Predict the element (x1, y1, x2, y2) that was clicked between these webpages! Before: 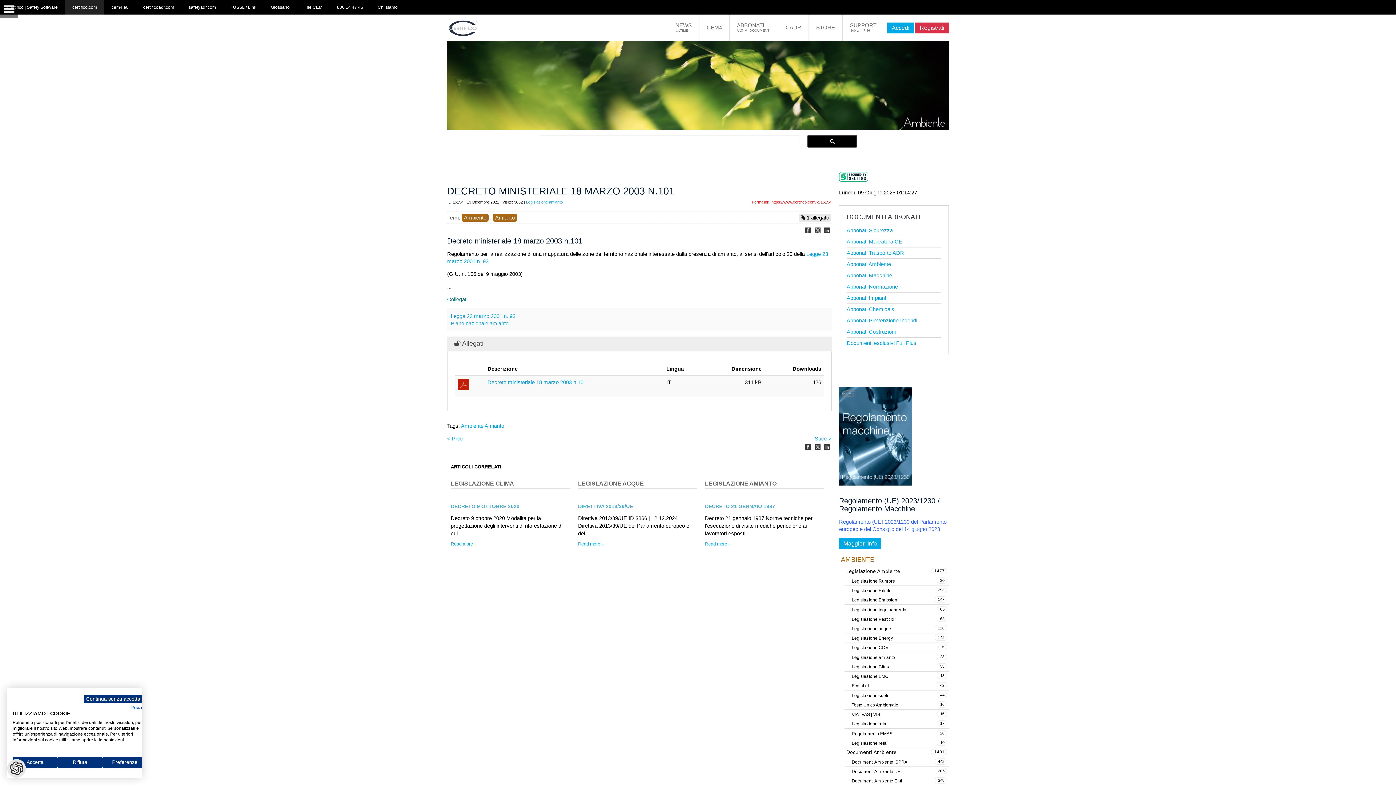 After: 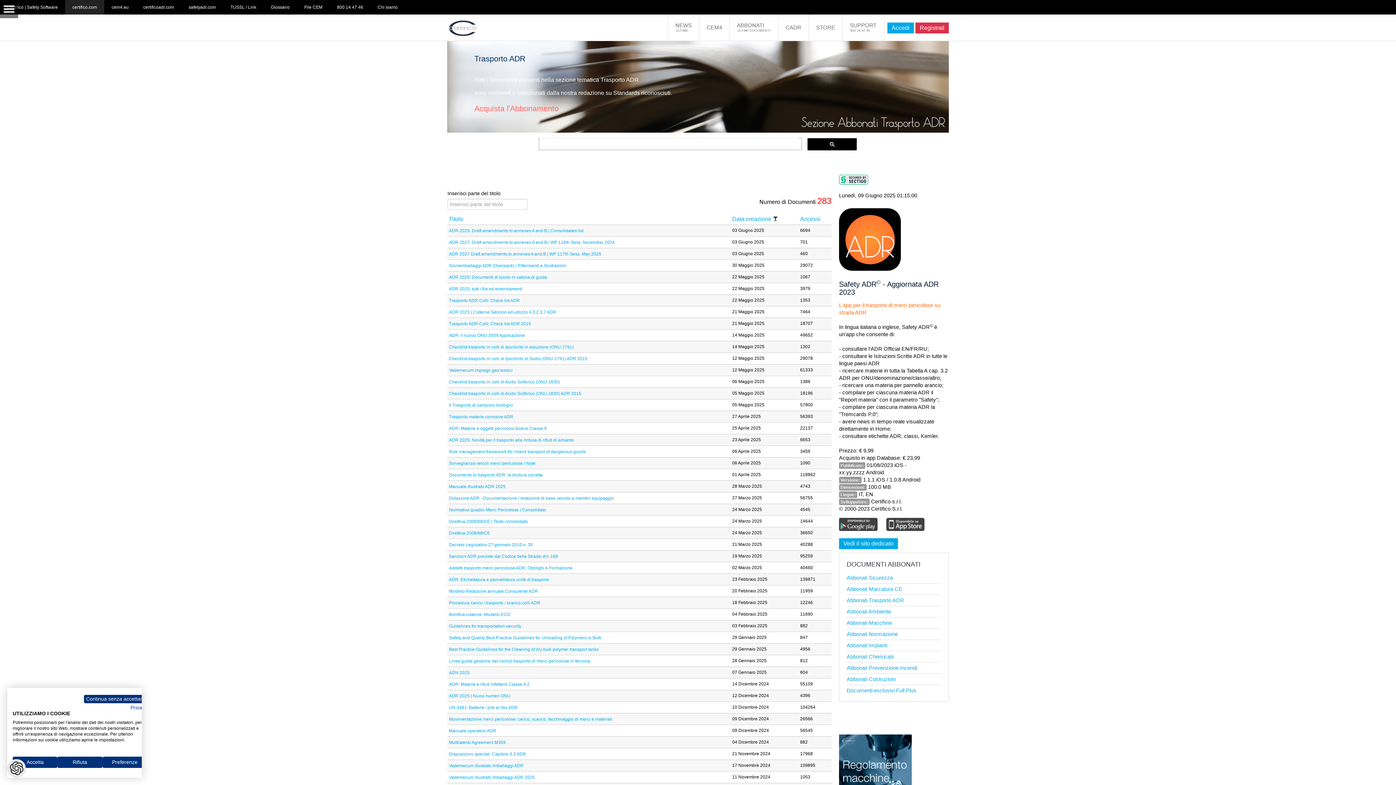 Action: bbox: (846, 249, 941, 256) label: Abbonati Trasporto ADR